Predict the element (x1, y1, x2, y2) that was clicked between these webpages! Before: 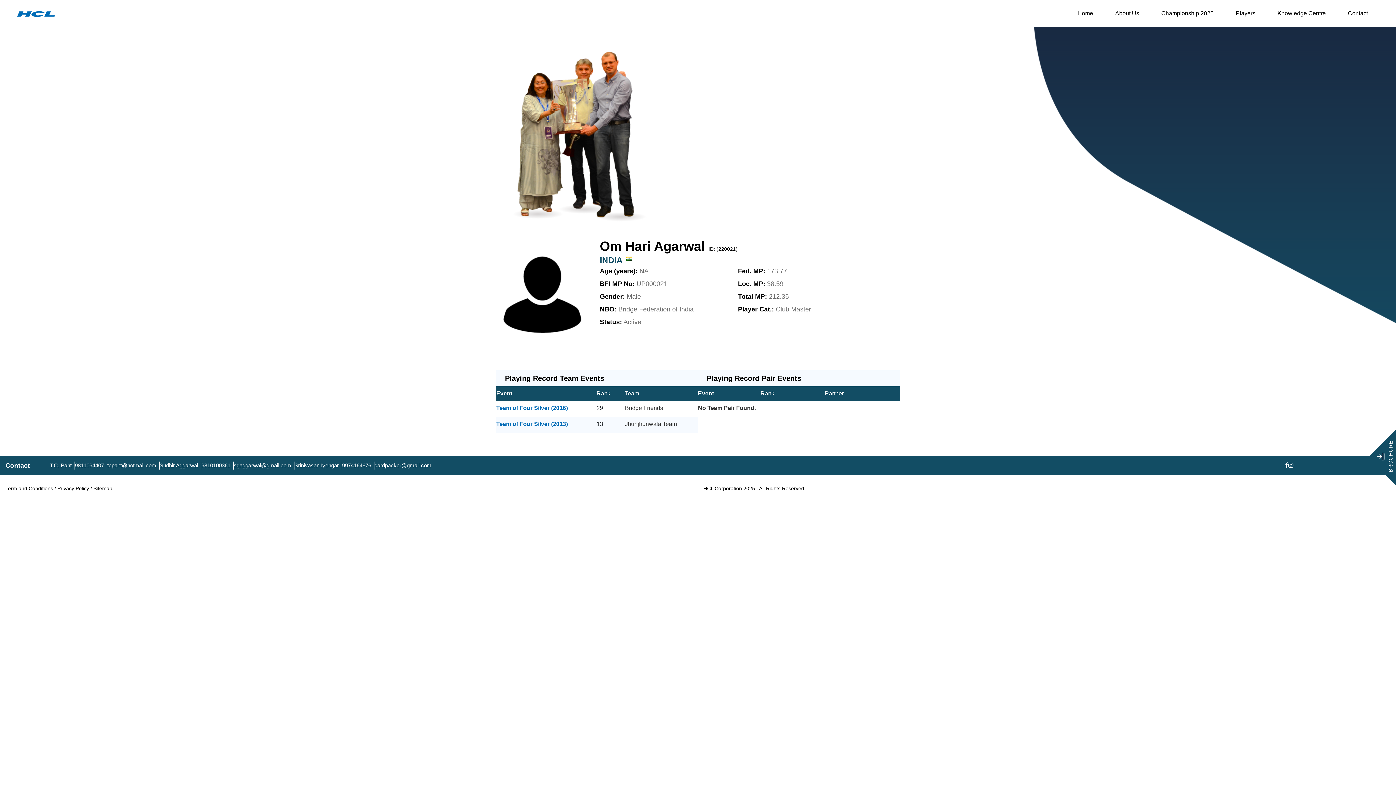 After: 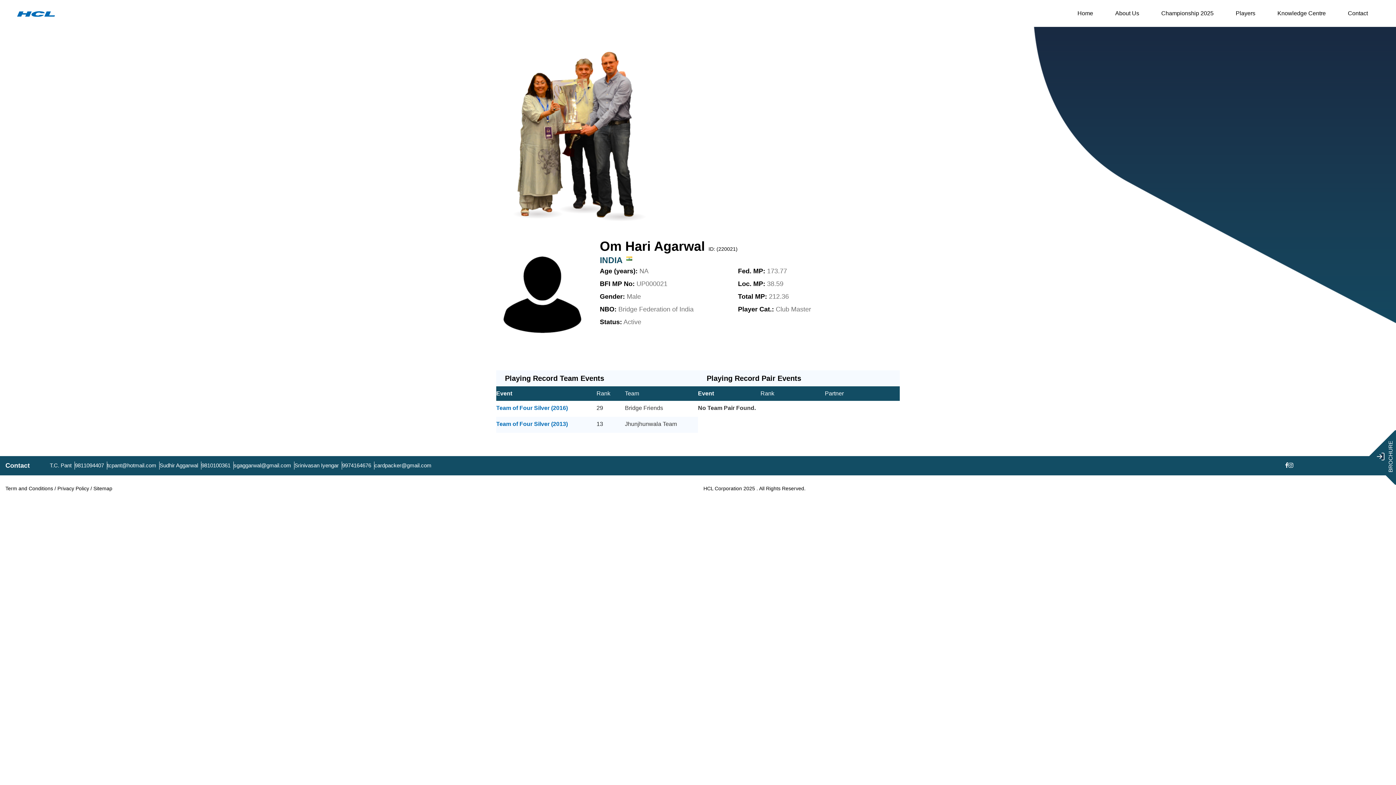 Action: label: sgaggarwal@gmail.com bbox: (233, 462, 291, 468)